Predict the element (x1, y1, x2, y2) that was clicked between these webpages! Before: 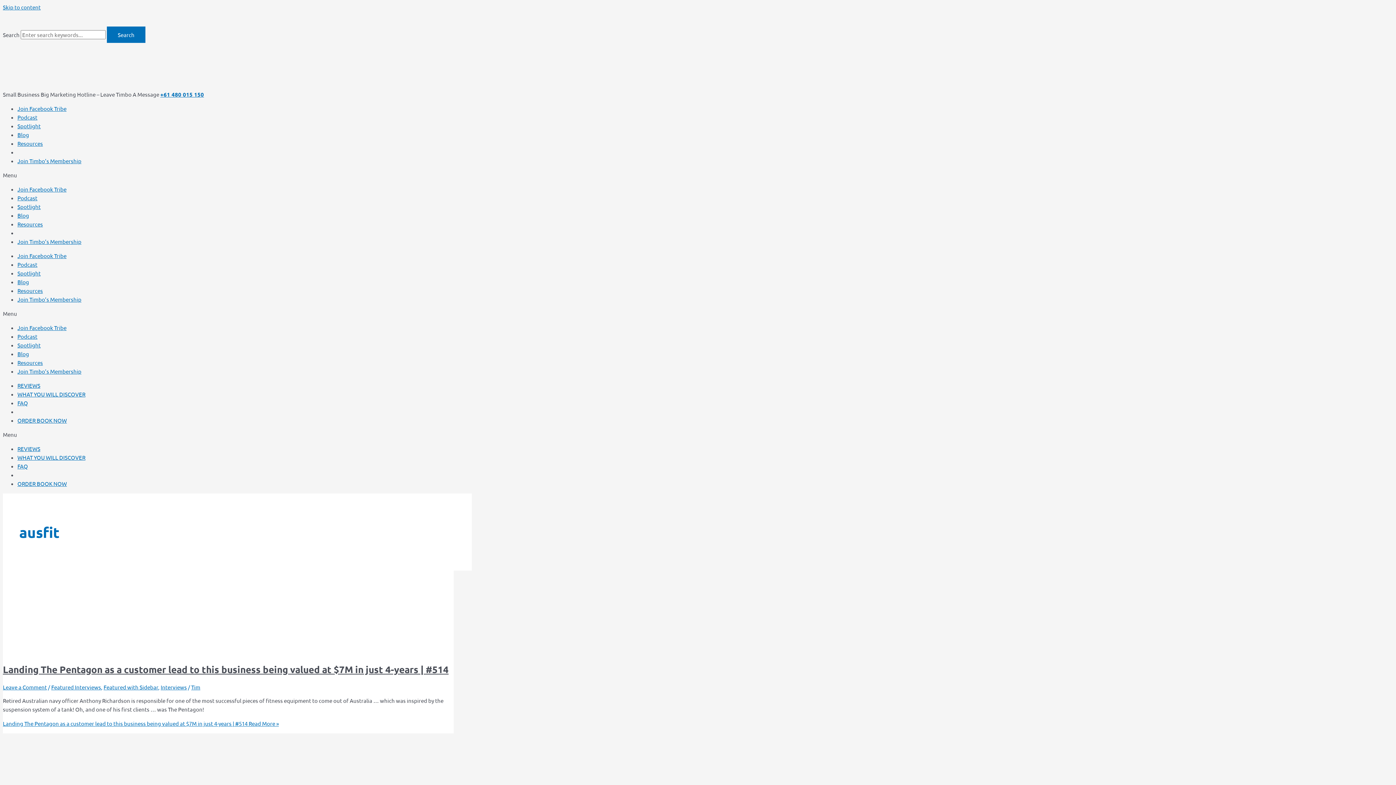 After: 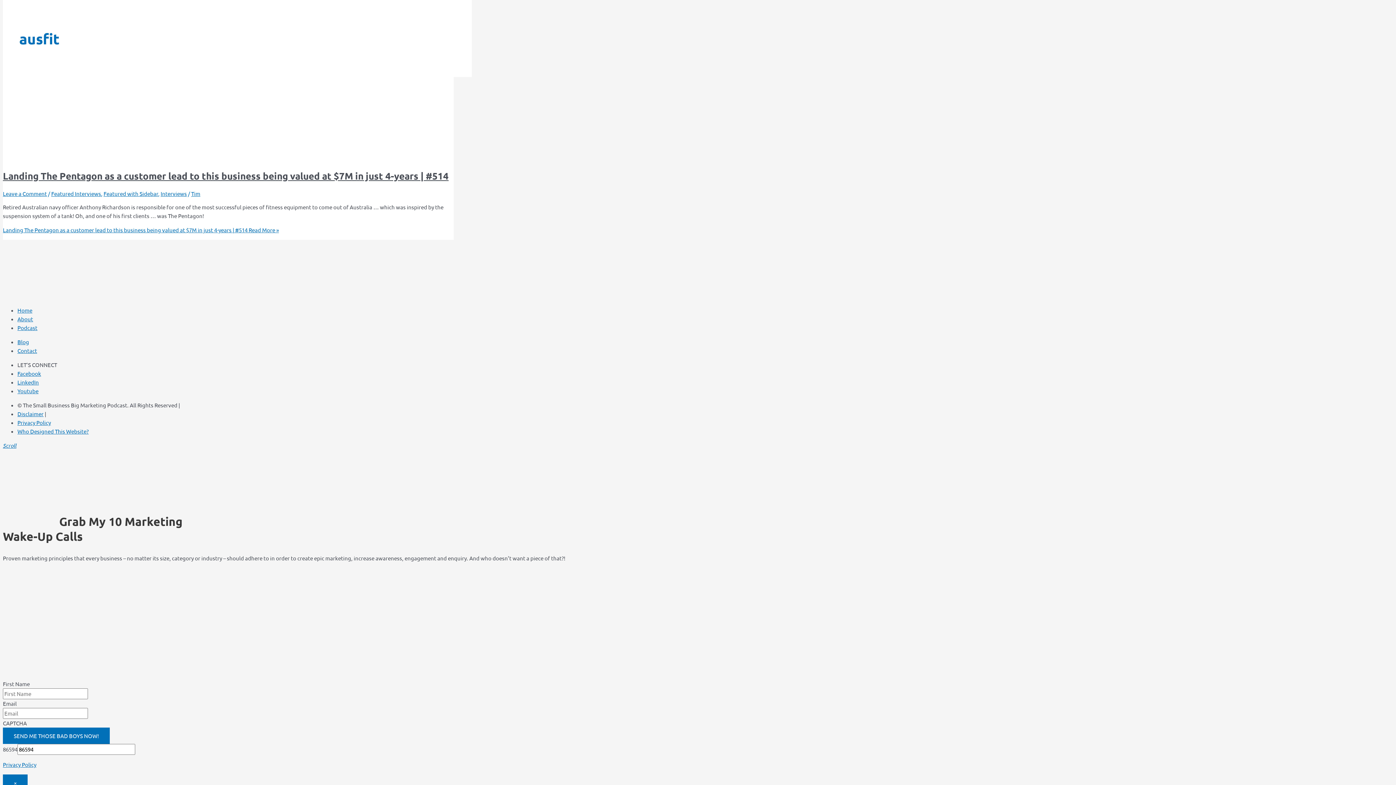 Action: label: Skip to content bbox: (2, 3, 40, 10)